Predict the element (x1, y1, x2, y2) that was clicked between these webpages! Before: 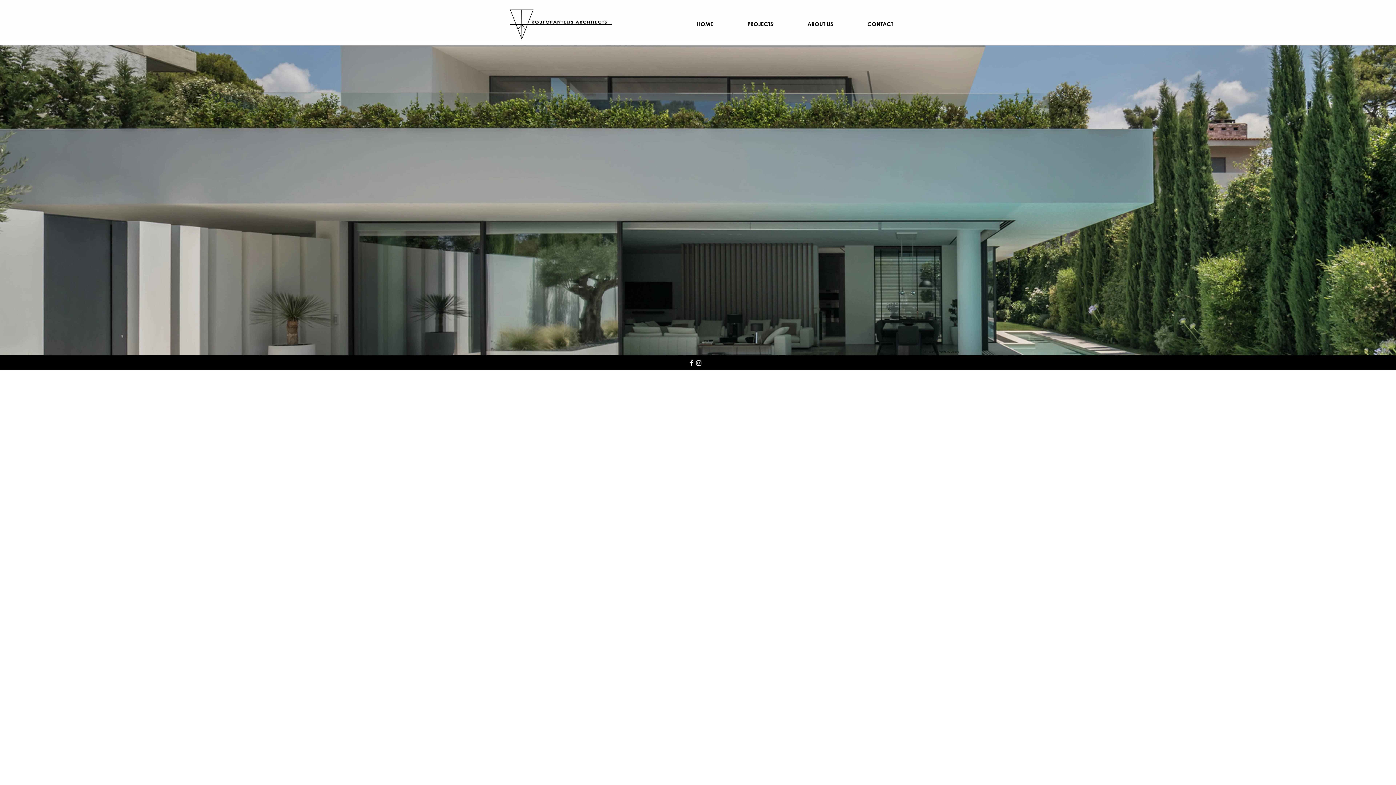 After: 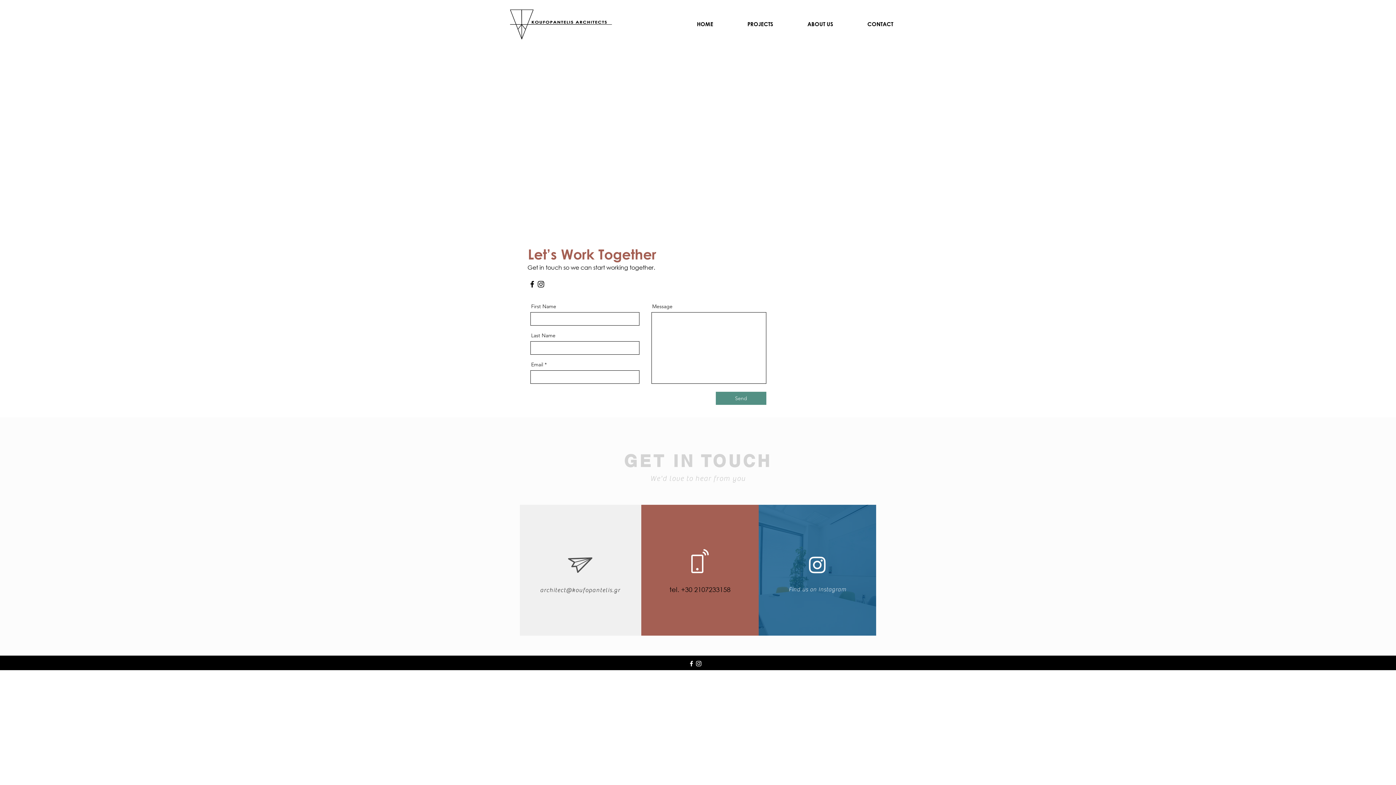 Action: bbox: (862, 14, 921, 33) label: CONTACT